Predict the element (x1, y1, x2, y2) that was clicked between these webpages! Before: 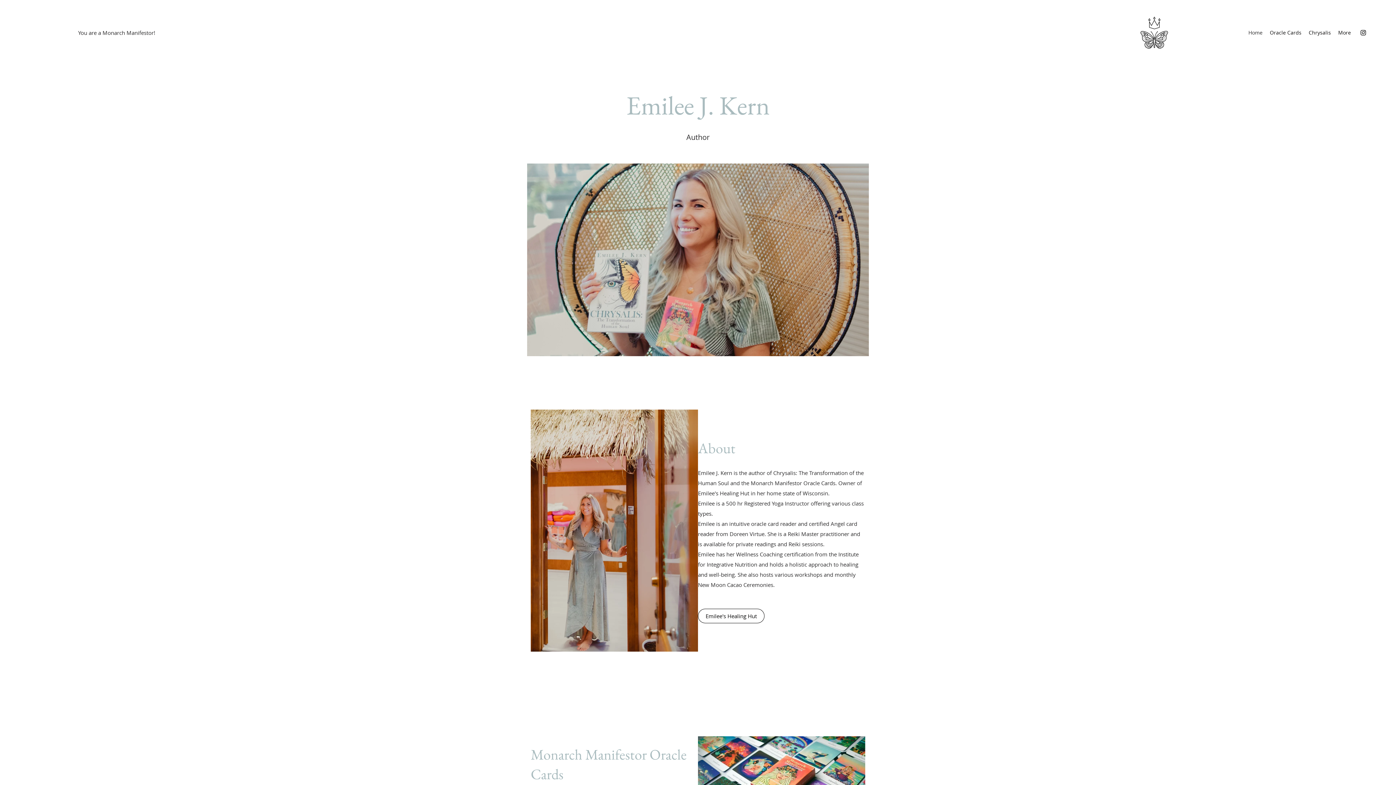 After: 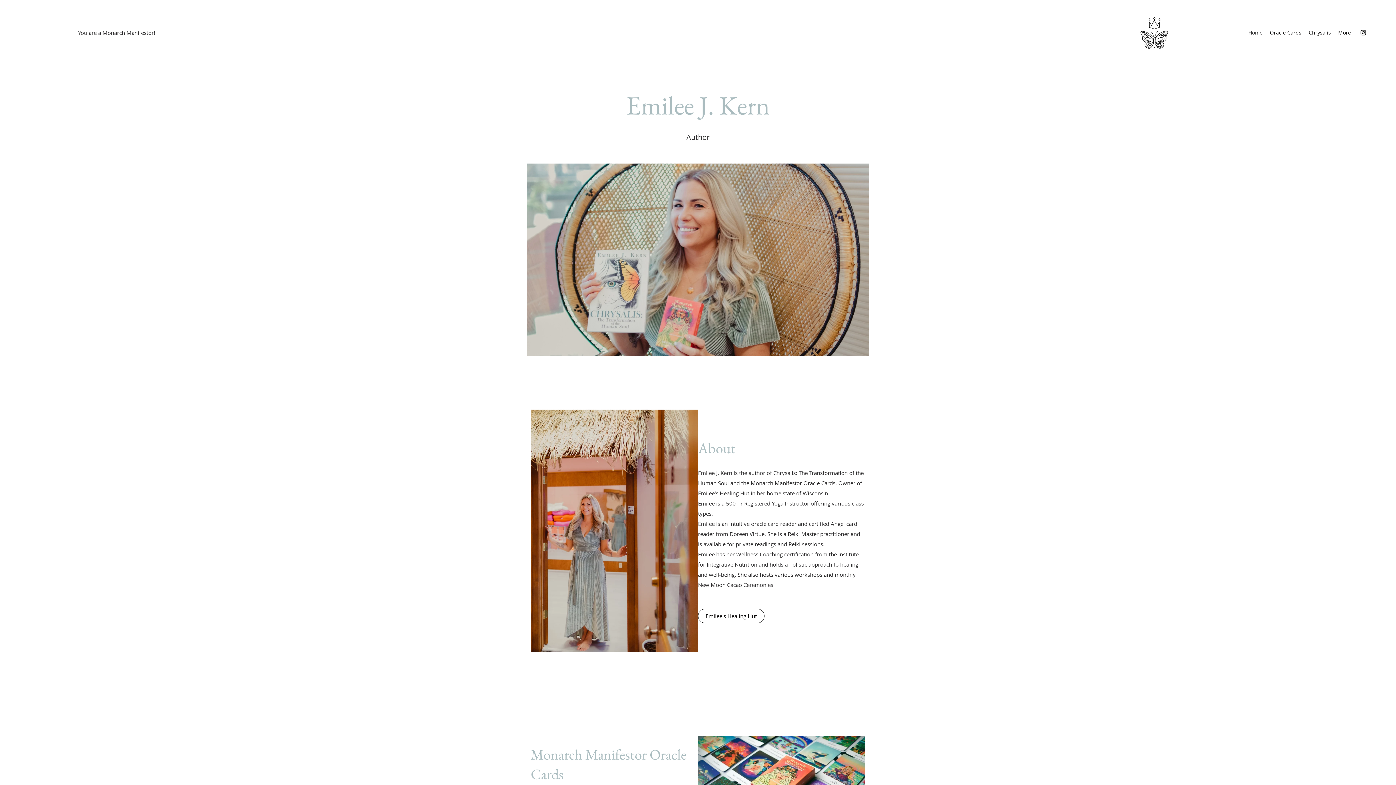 Action: label: Instagram bbox: (1360, 29, 1367, 36)